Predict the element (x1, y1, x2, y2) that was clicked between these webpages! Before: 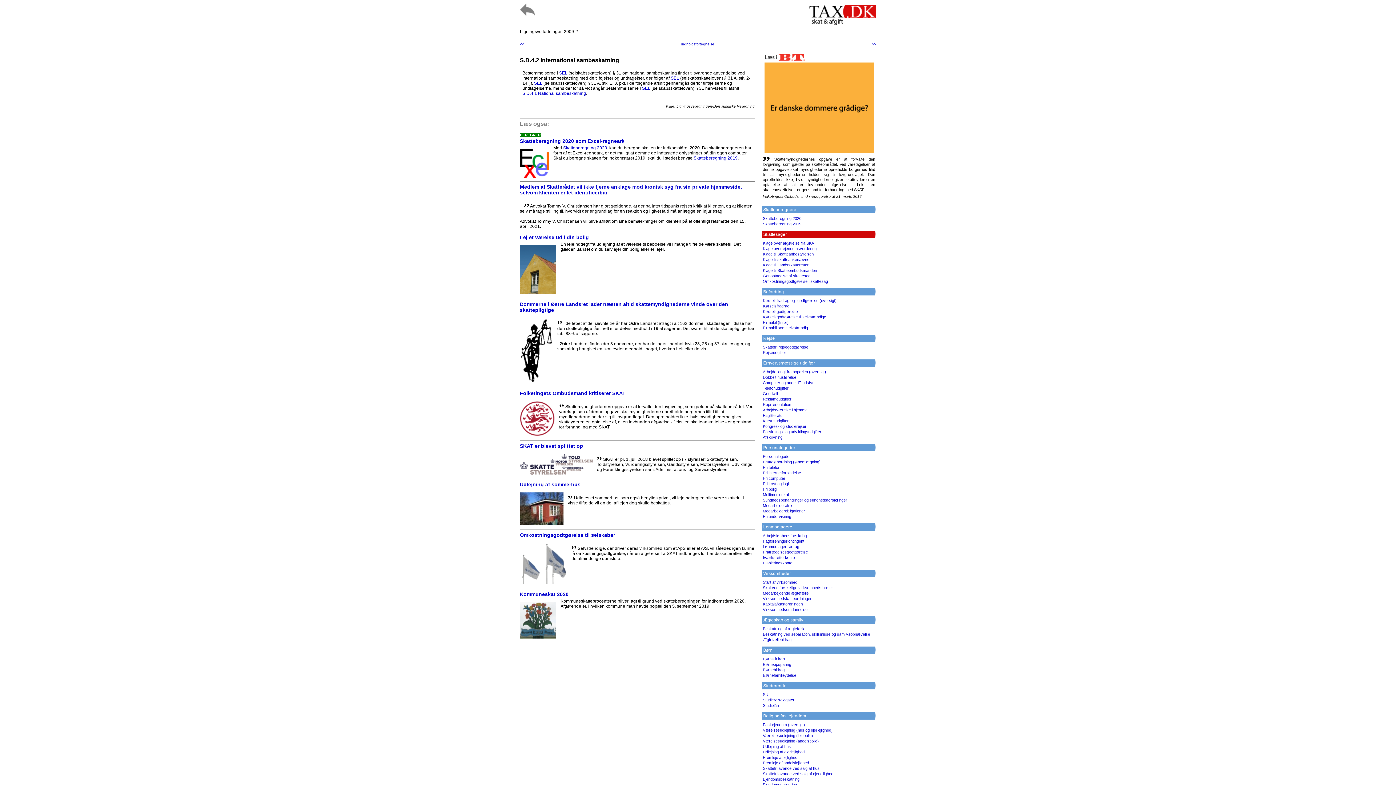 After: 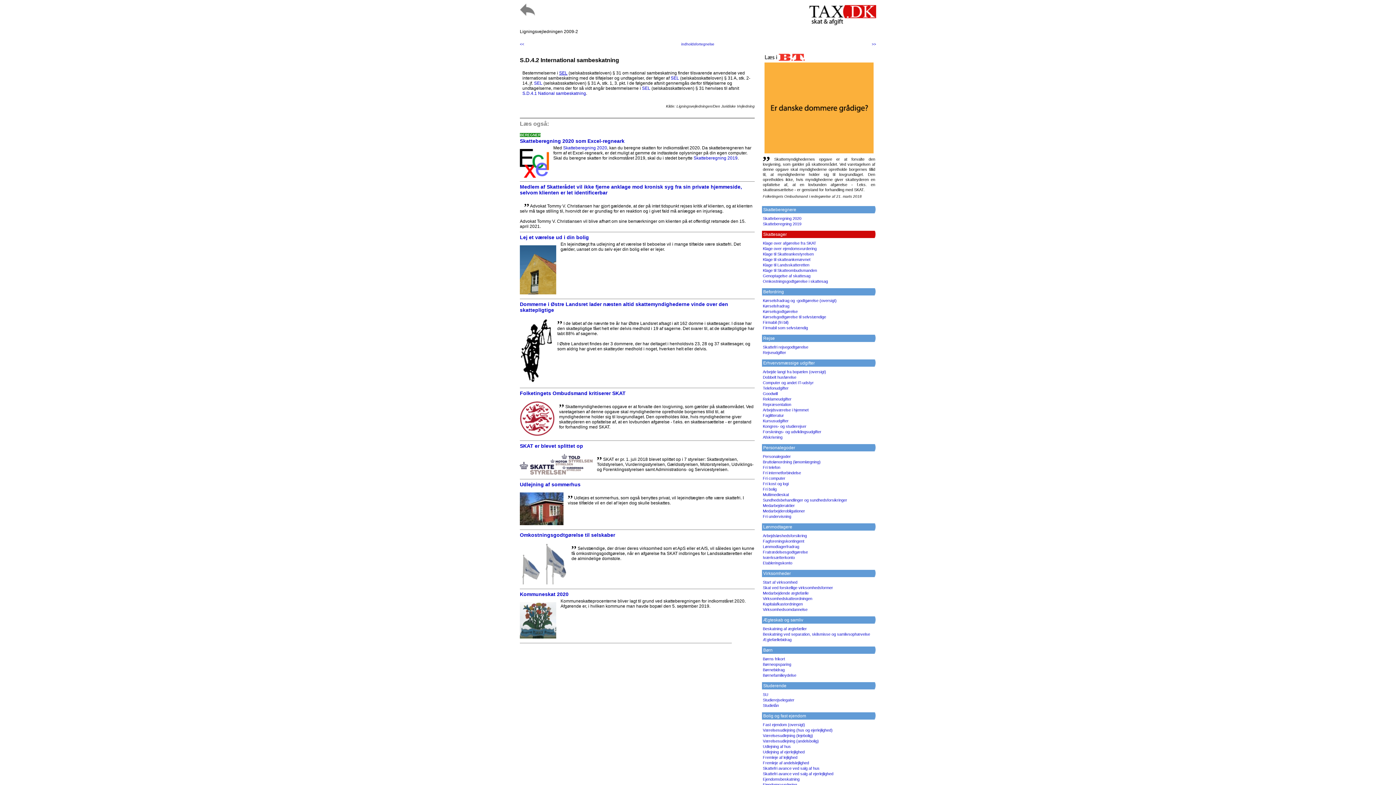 Action: label: SEL bbox: (559, 70, 567, 75)